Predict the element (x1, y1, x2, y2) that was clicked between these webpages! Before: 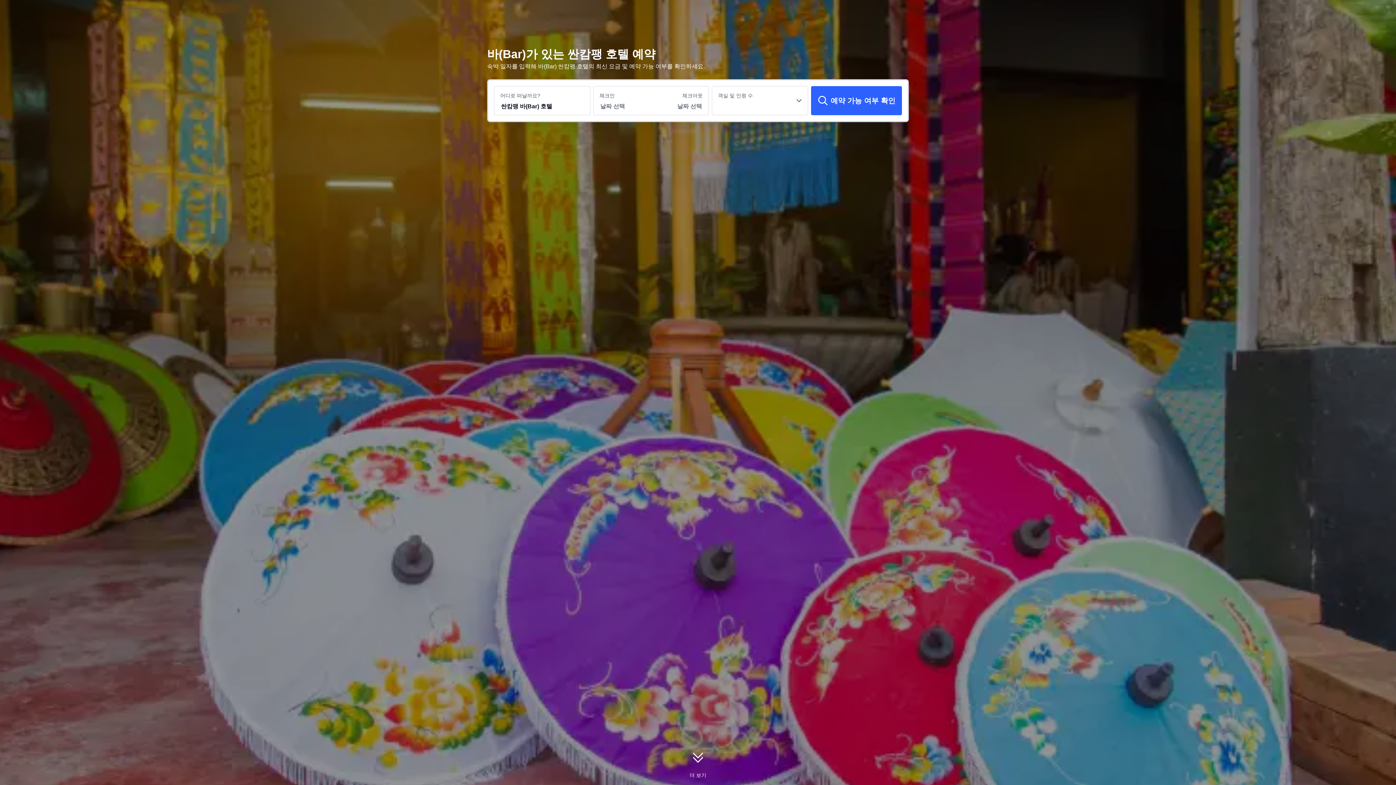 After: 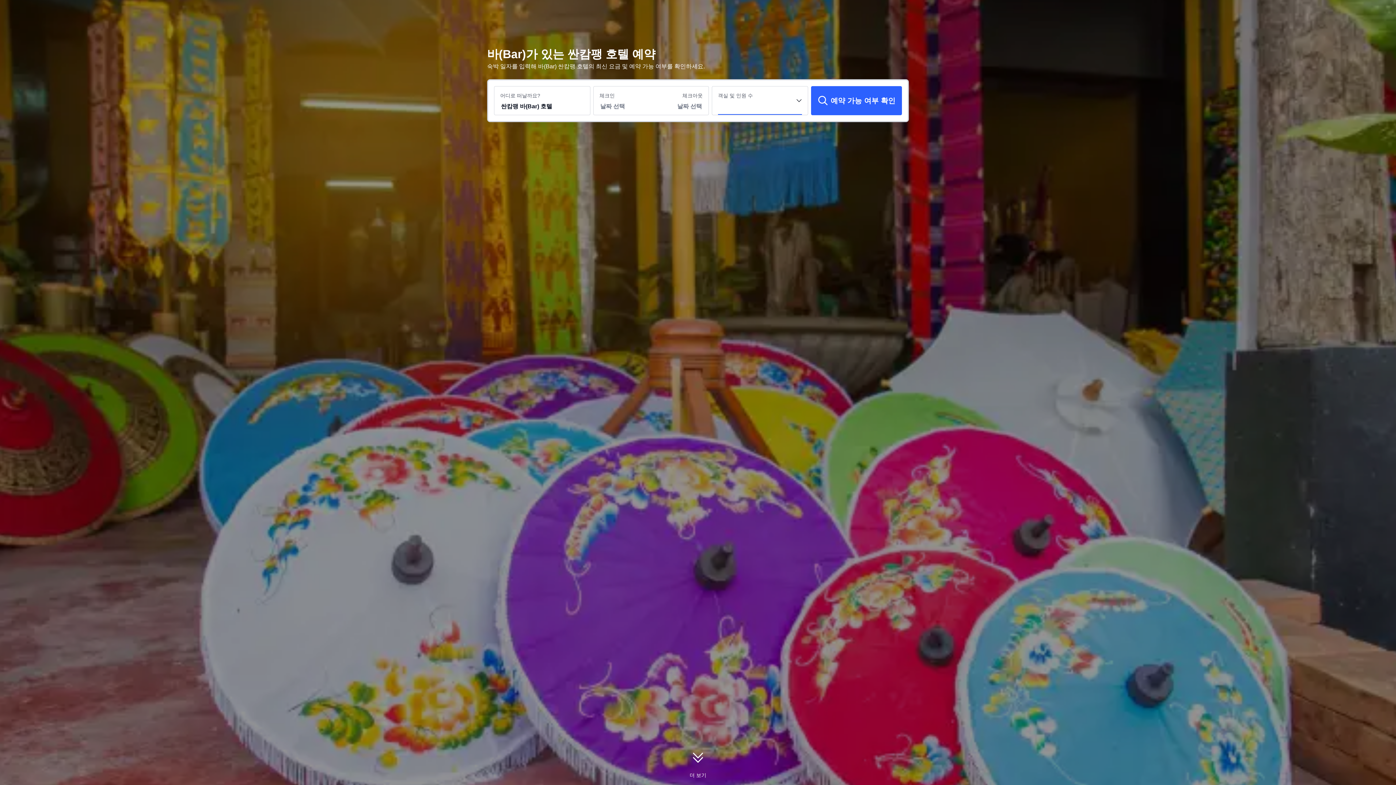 Action: bbox: (718, 98, 802, 114)